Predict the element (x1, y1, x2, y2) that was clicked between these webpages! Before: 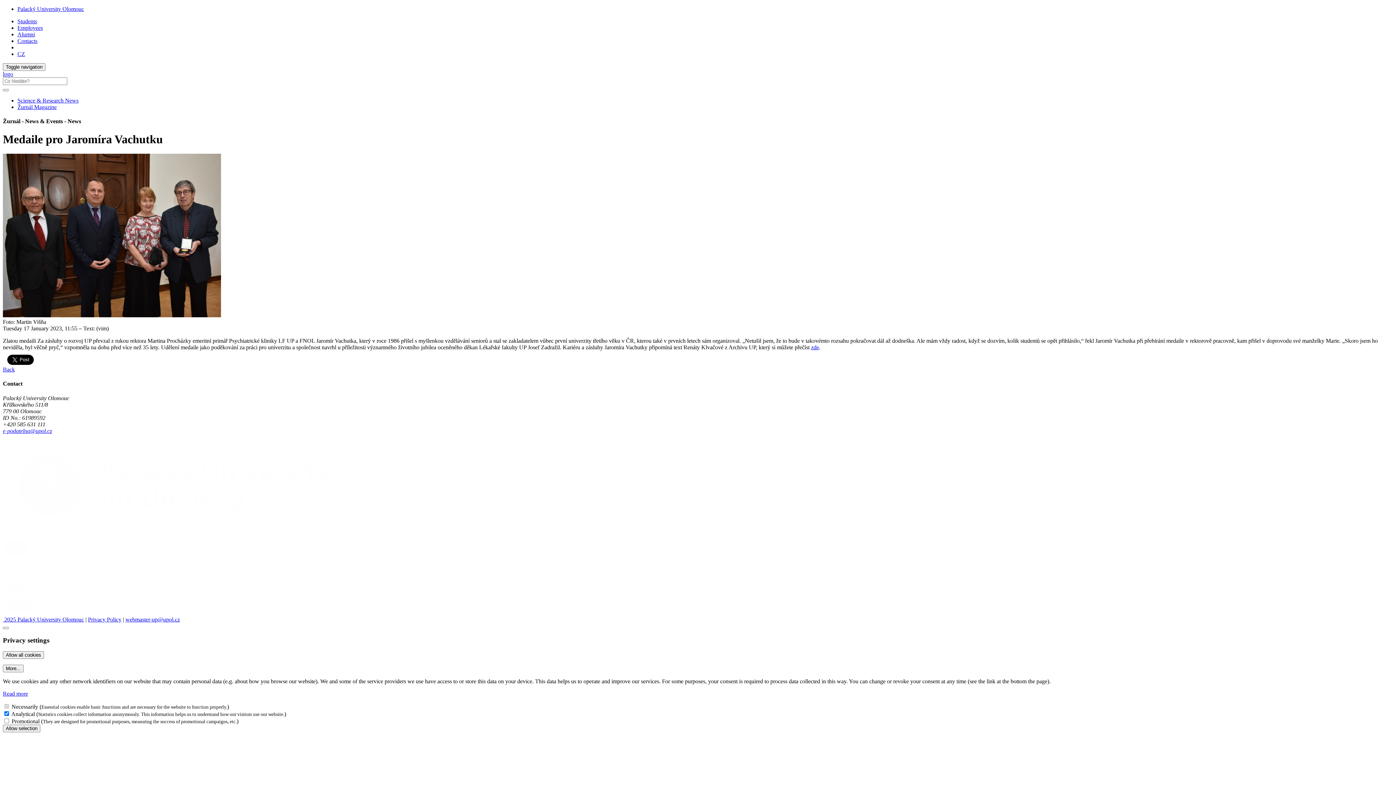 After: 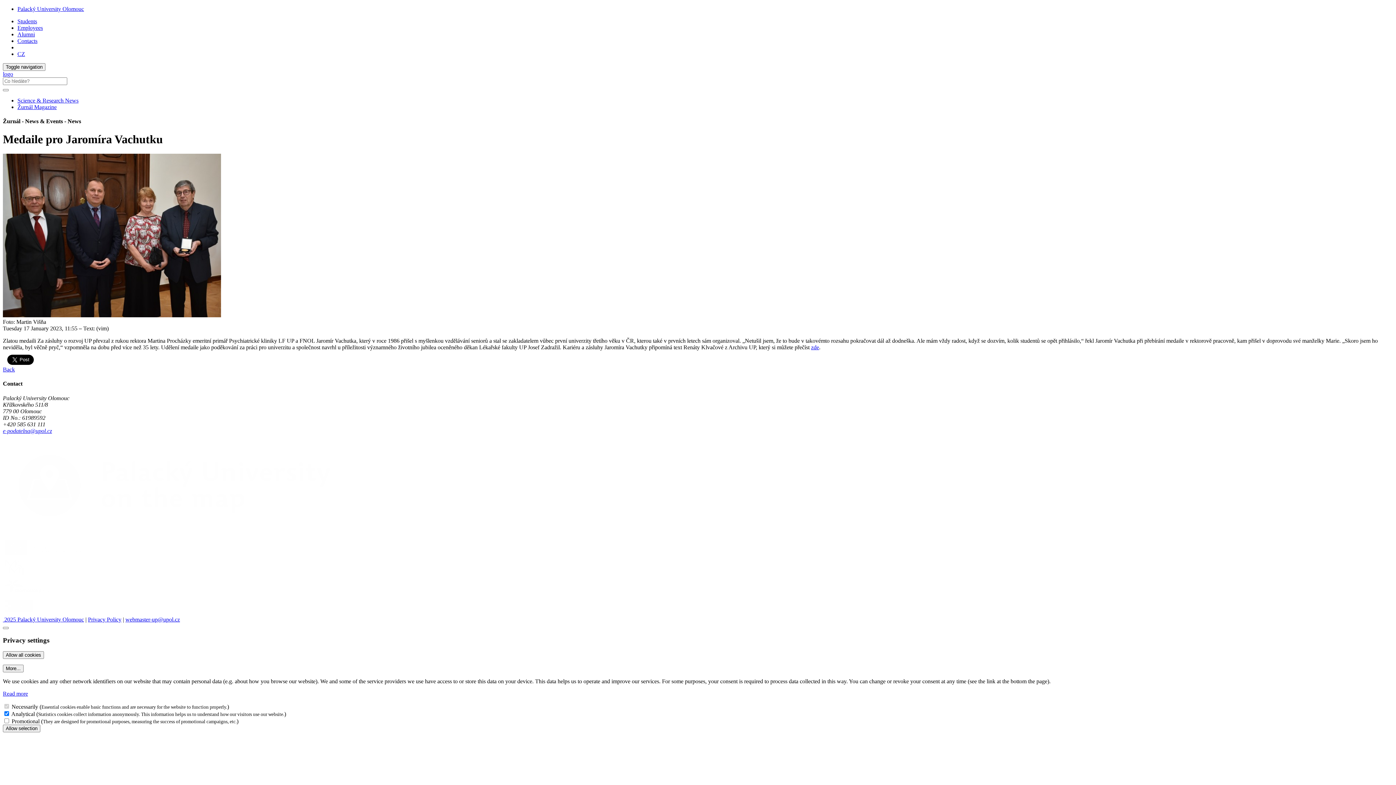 Action: bbox: (2, 571, 28, 577)